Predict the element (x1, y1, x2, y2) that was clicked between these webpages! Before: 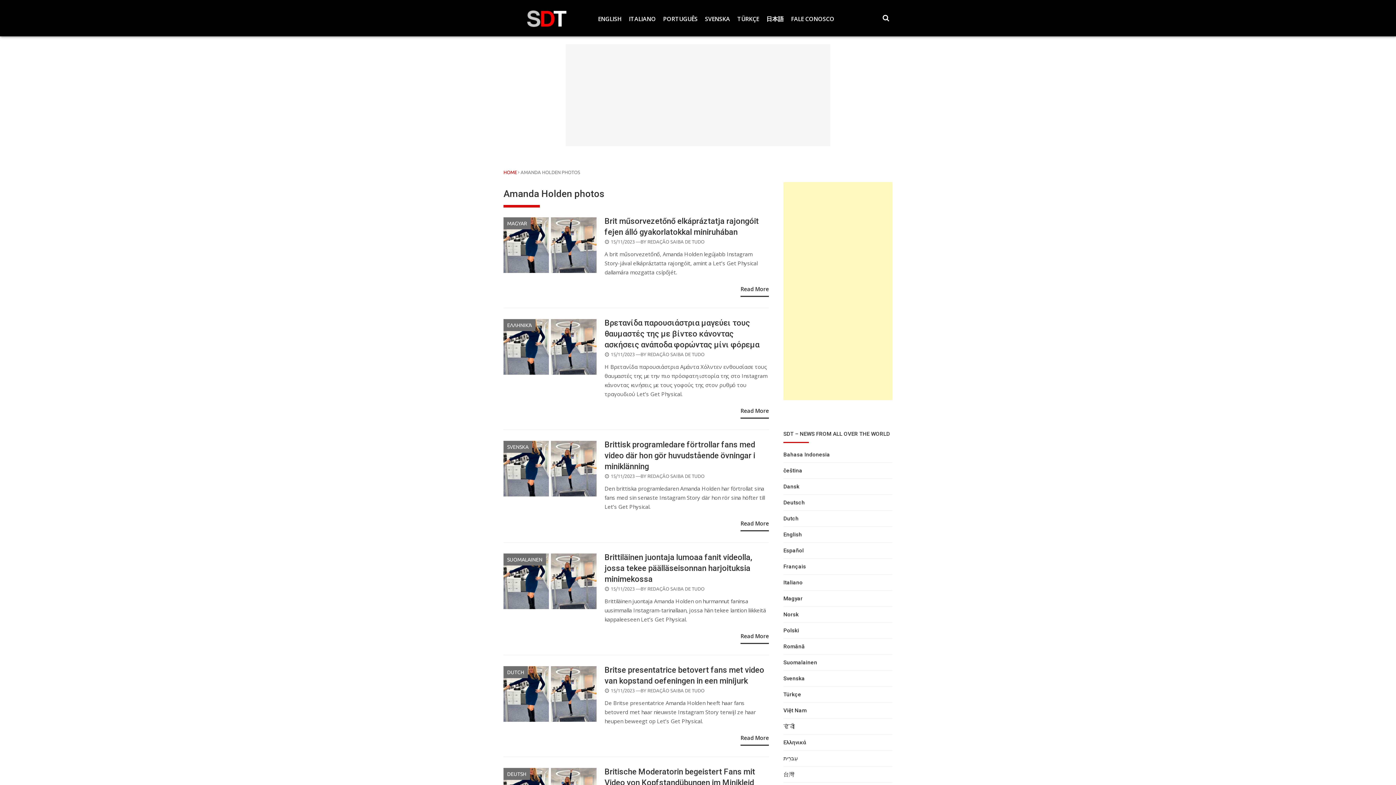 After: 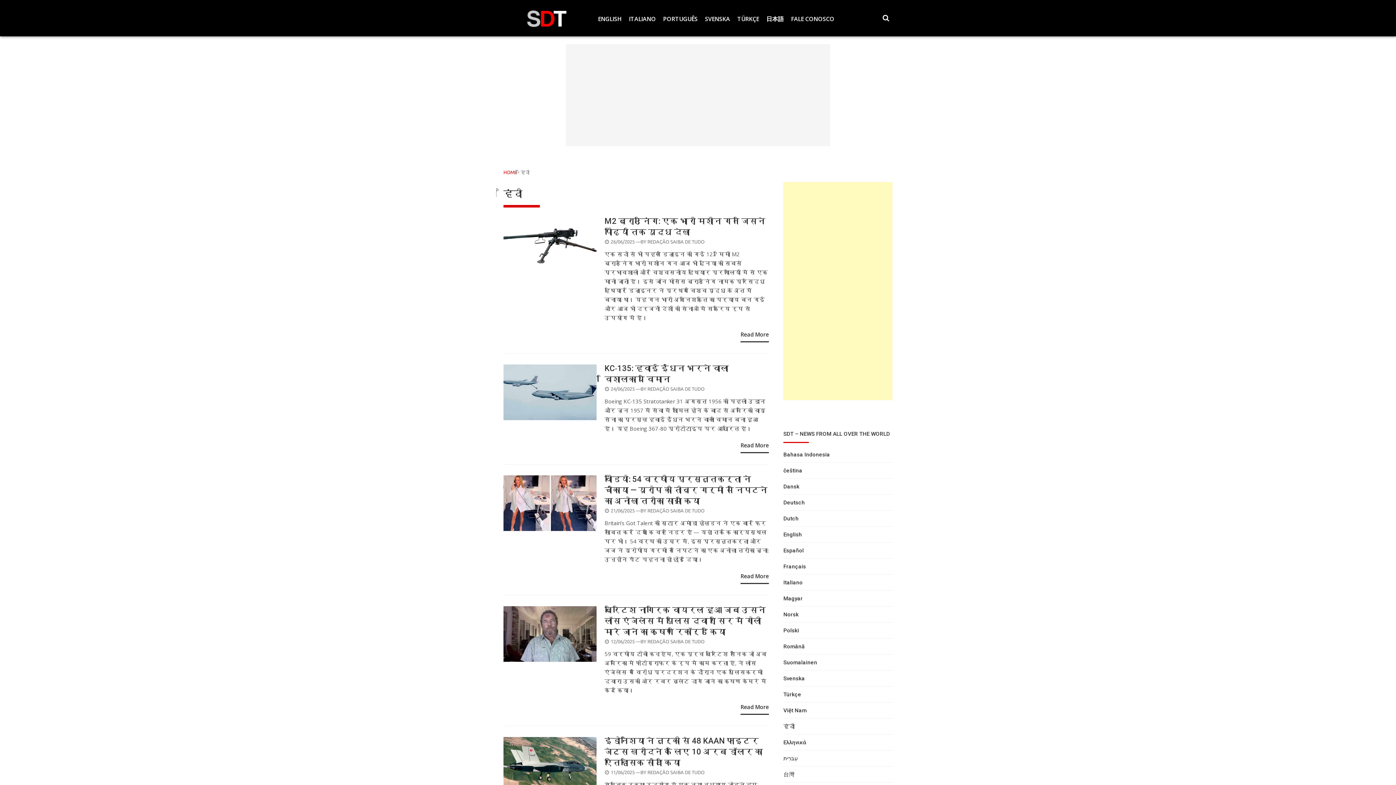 Action: label: हिंदी bbox: (783, 722, 794, 734)